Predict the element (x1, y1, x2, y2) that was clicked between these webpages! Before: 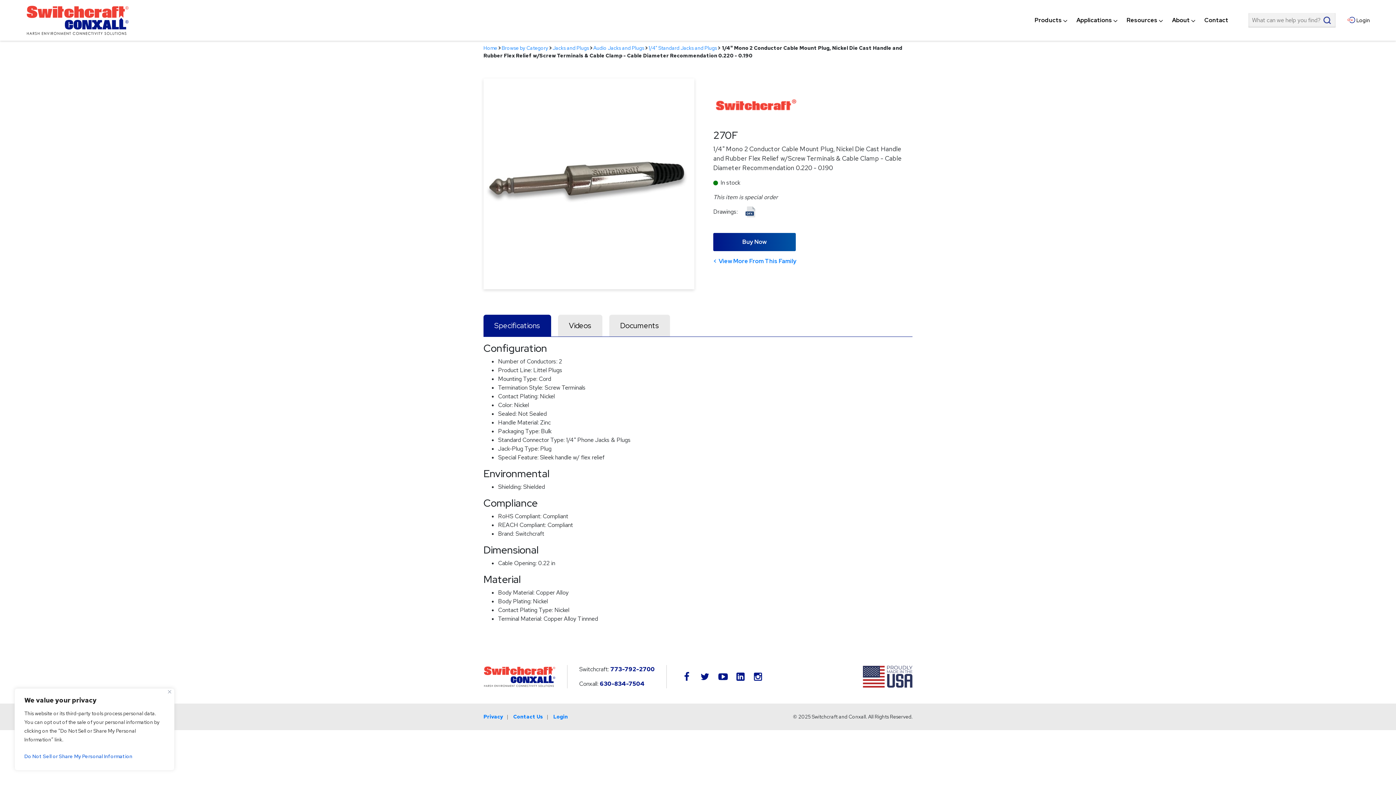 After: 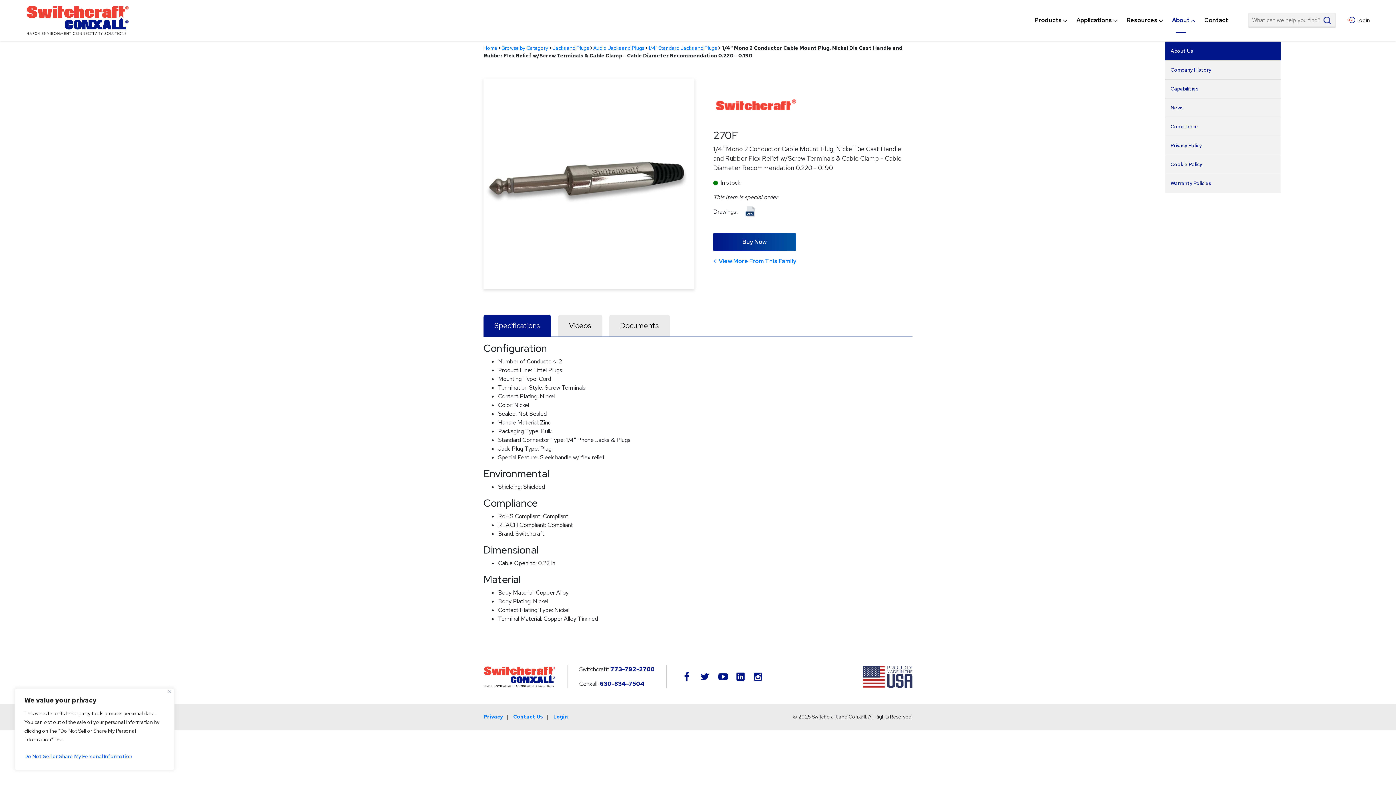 Action: label: About	 bbox: (1165, 7, 1197, 33)